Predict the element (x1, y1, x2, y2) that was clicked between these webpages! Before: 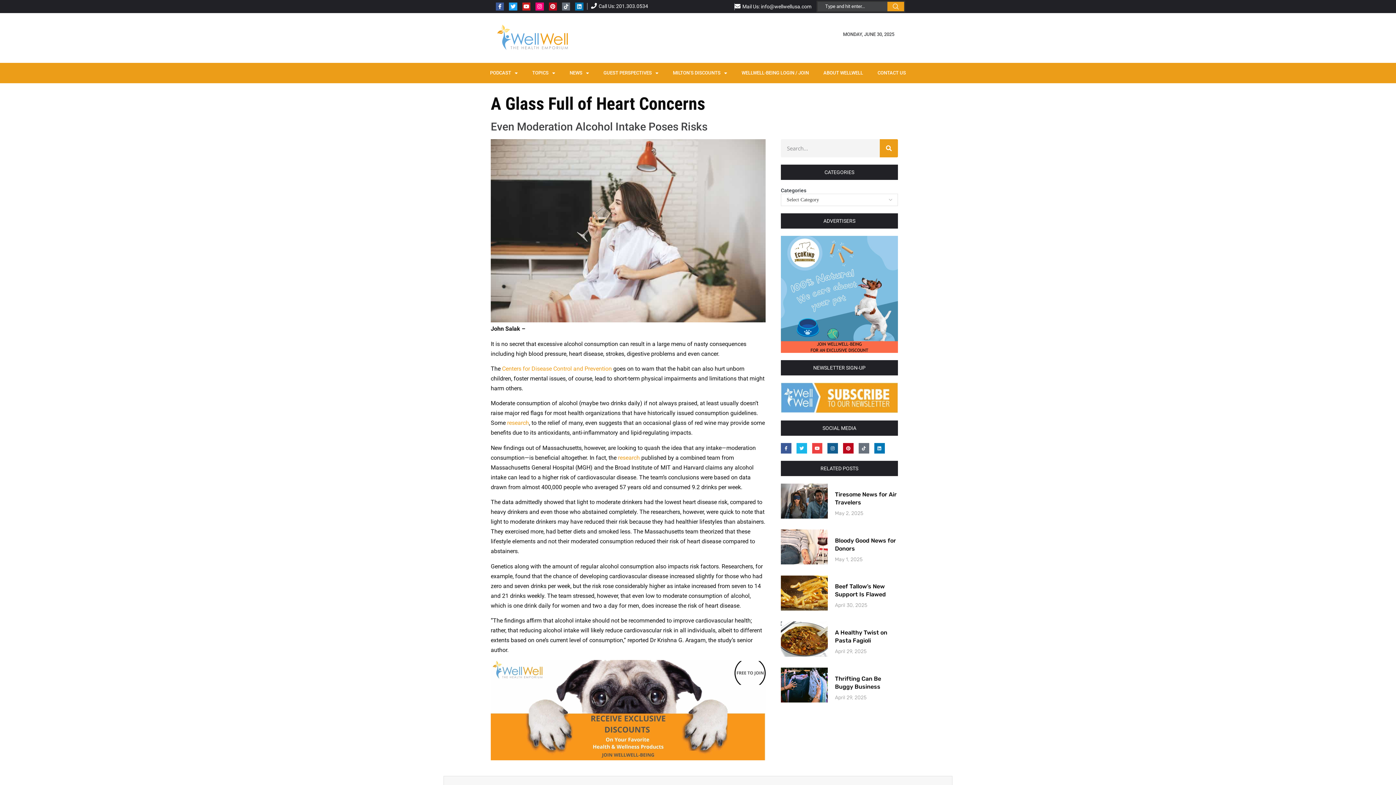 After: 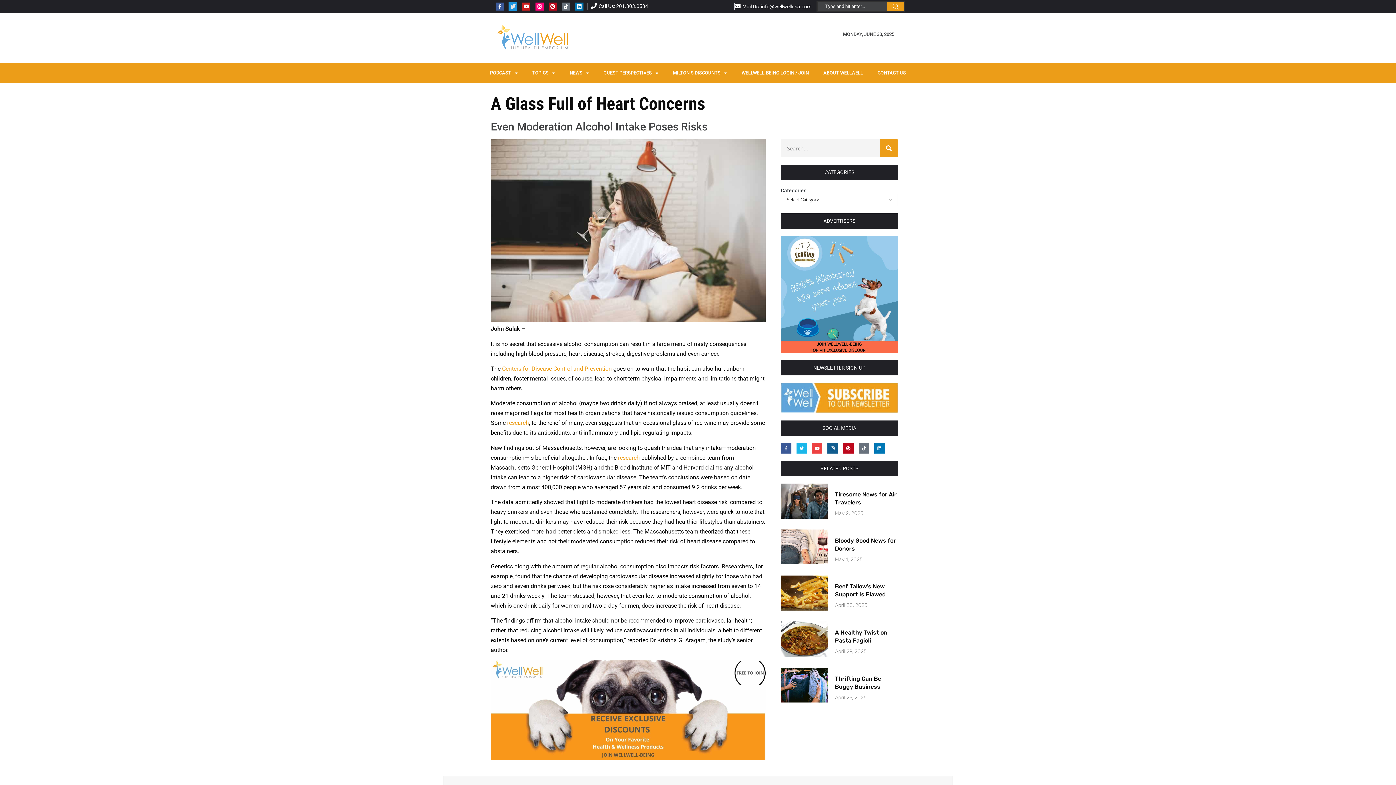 Action: label: Twitter bbox: (509, 2, 517, 10)